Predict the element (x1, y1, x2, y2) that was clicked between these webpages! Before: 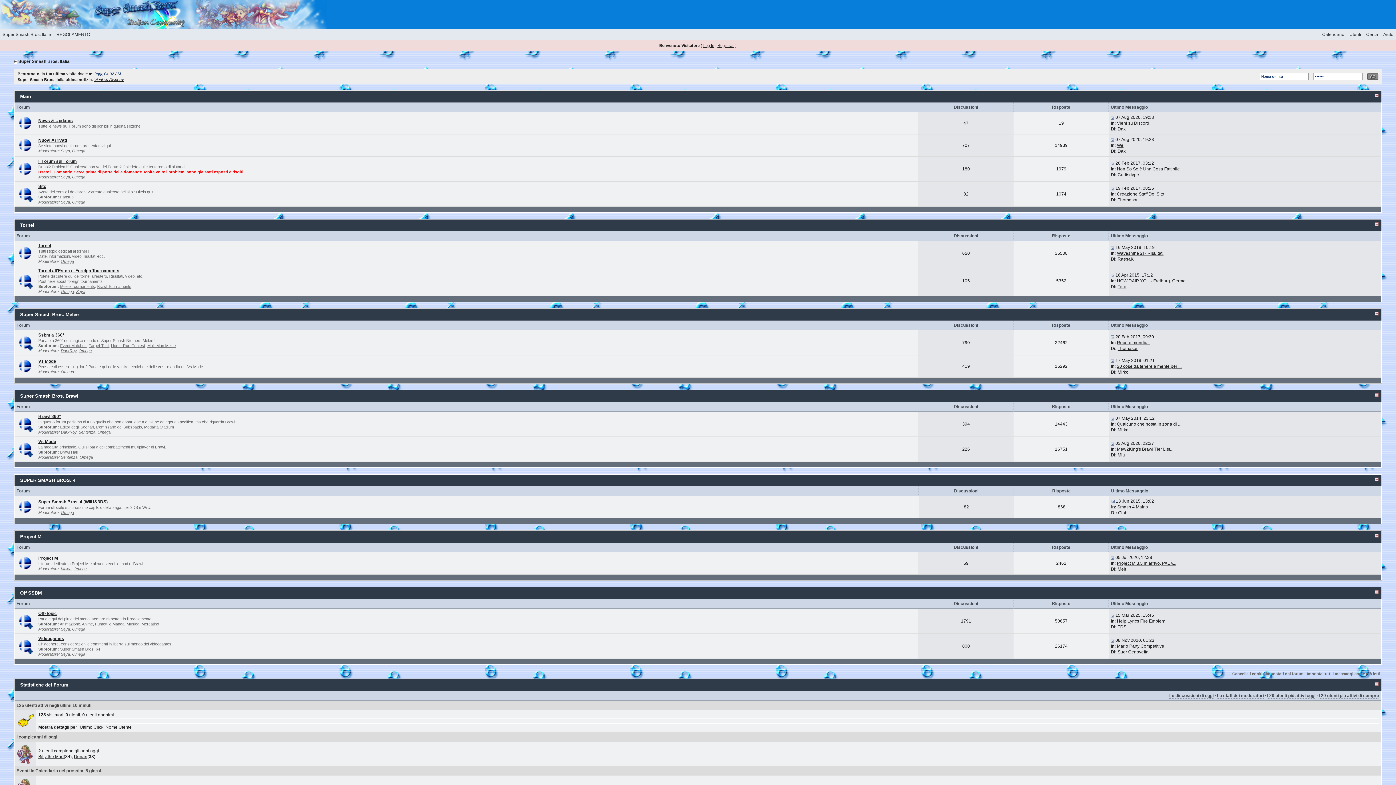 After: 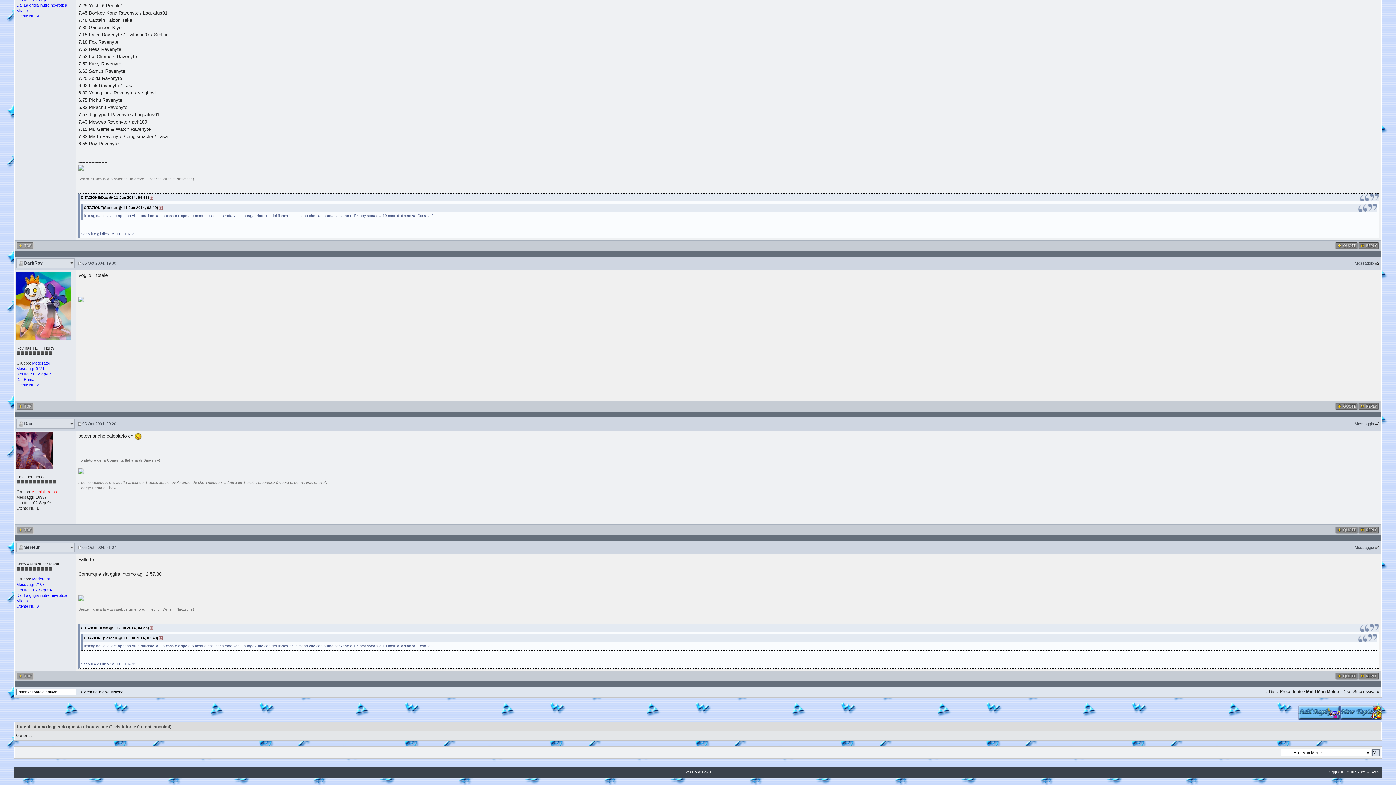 Action: label: Record mondiali bbox: (1117, 340, 1149, 345)